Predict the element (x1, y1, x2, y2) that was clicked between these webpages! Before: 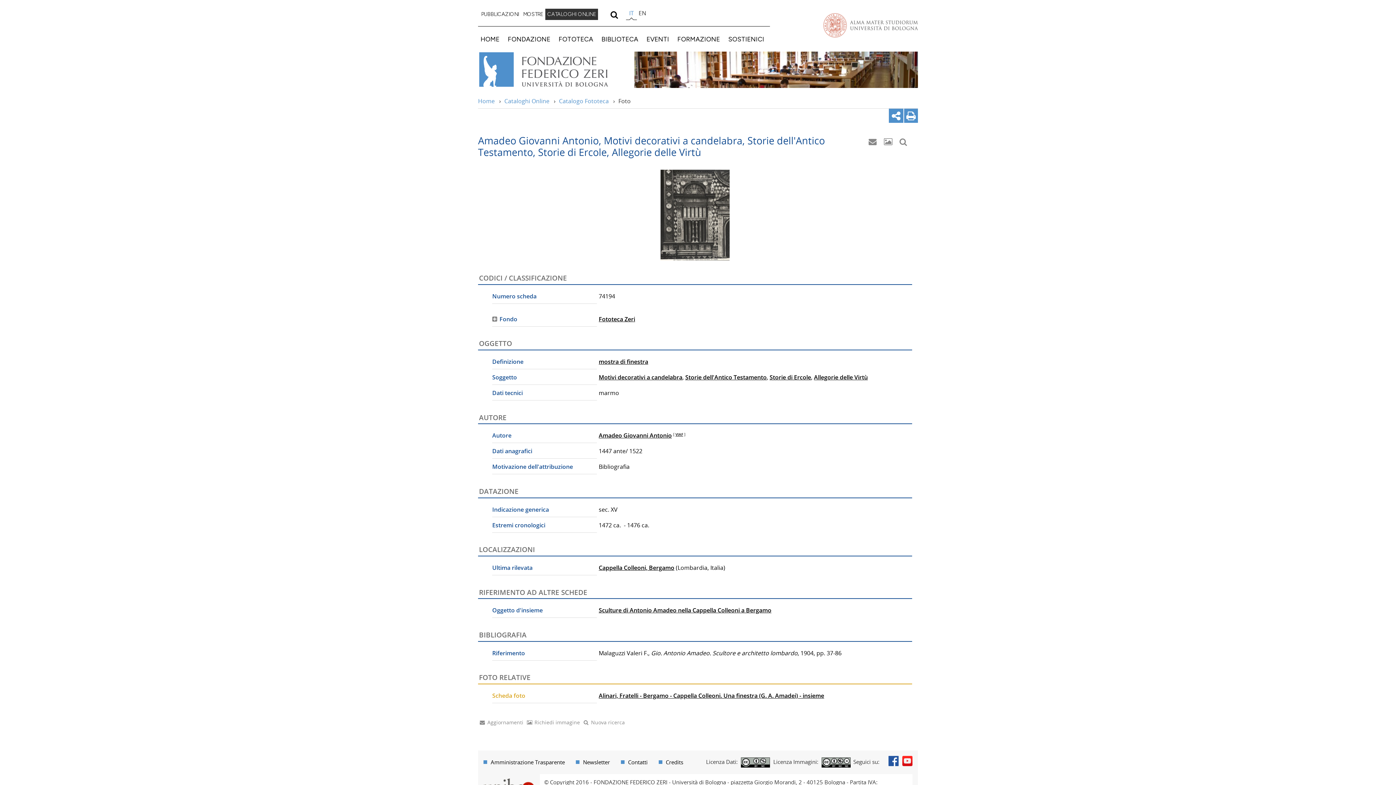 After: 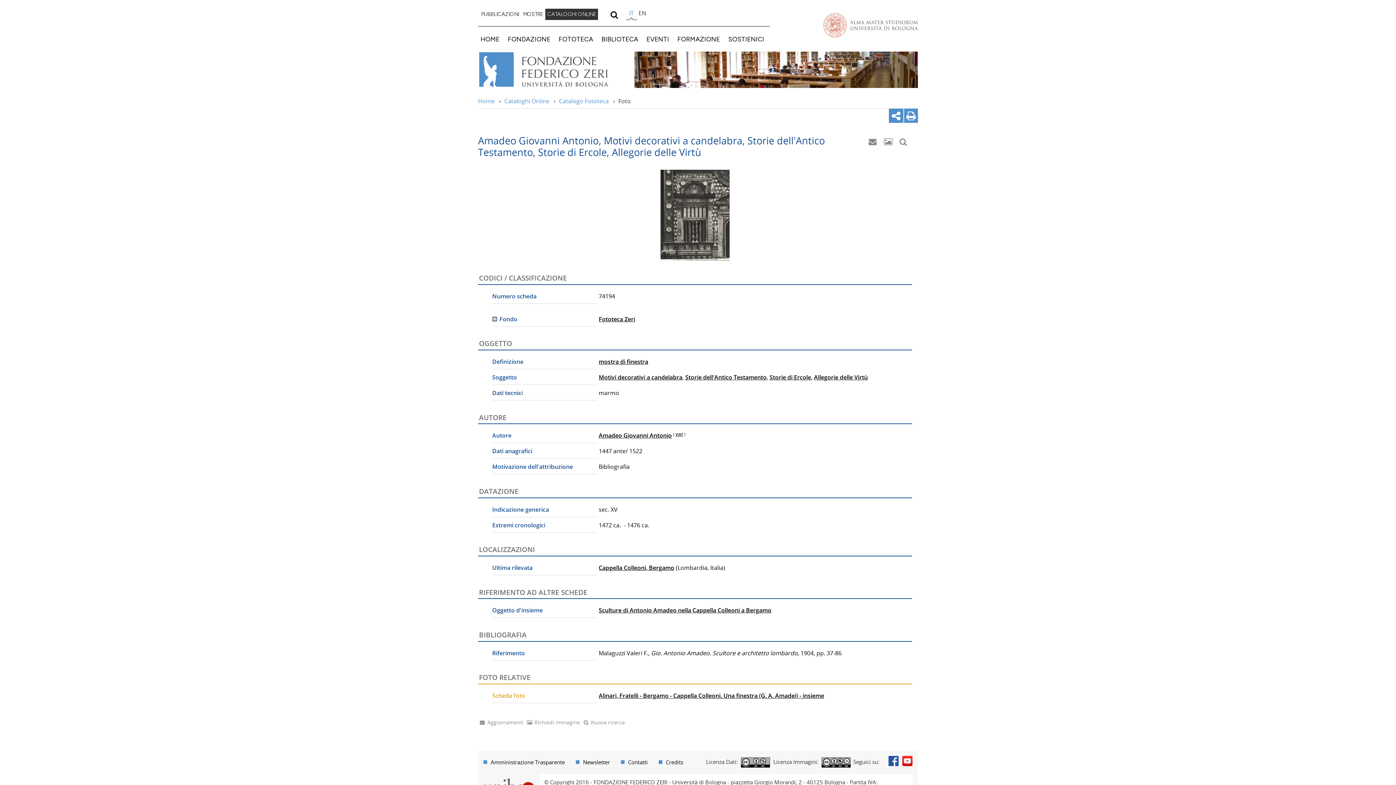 Action: label: VIAF bbox: (675, 432, 683, 437)